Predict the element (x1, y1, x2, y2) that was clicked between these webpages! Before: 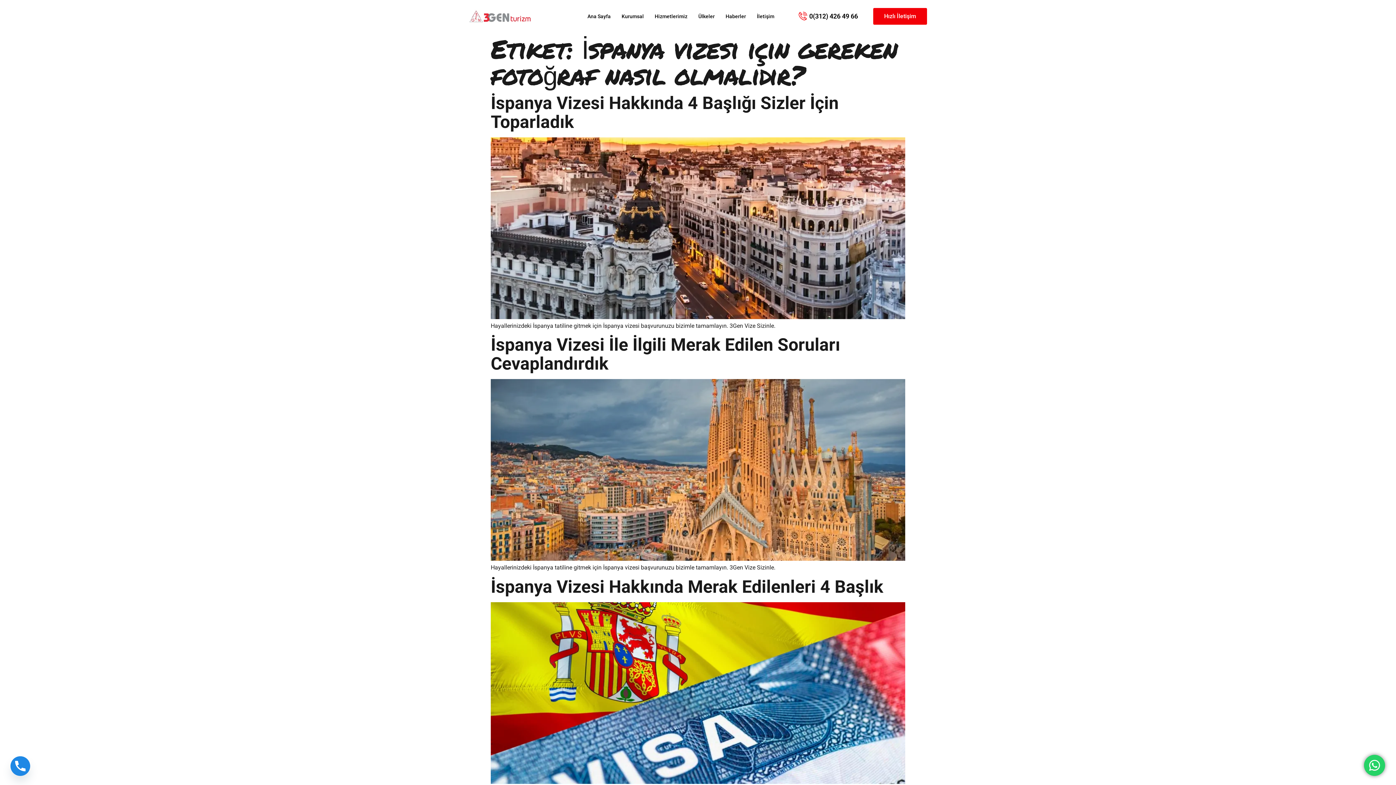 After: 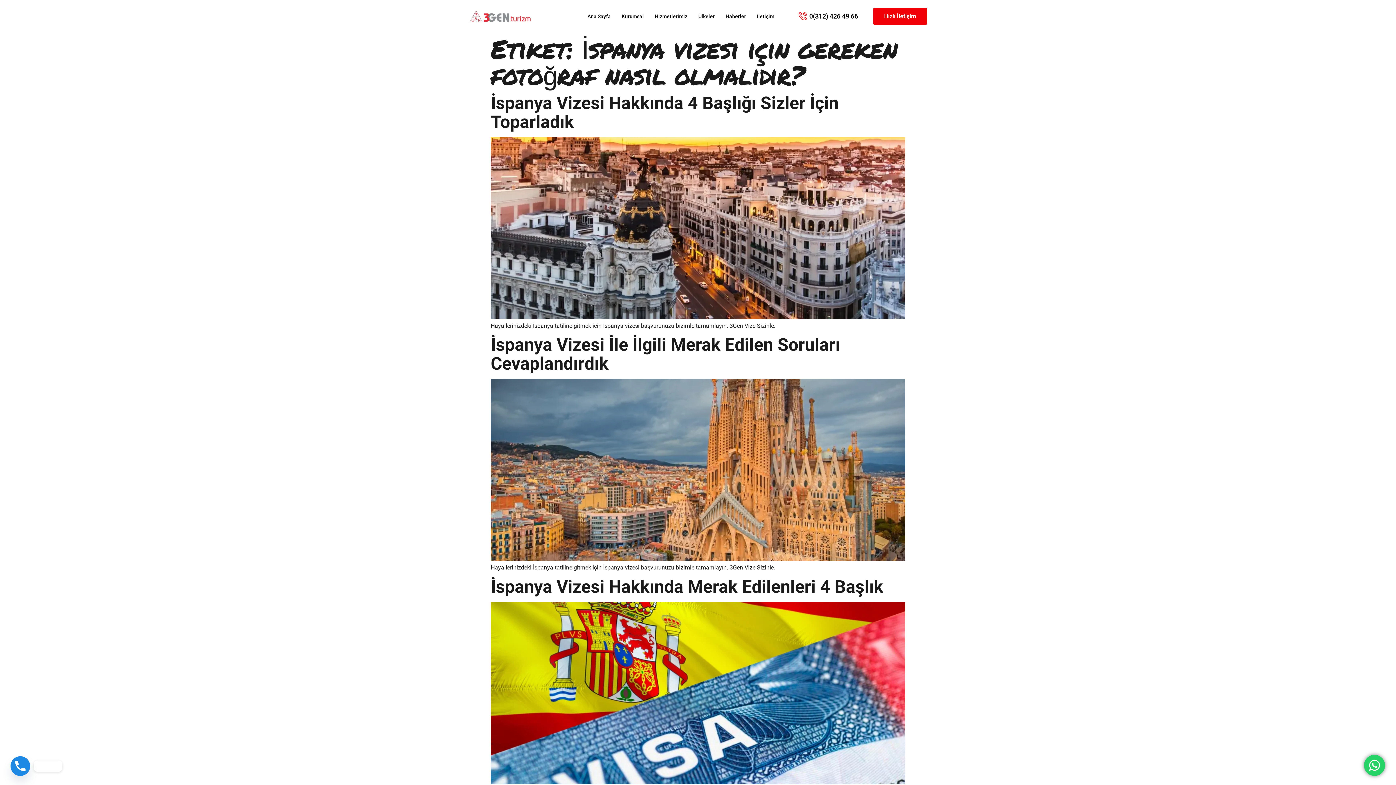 Action: label: Phone bbox: (10, 756, 30, 776)